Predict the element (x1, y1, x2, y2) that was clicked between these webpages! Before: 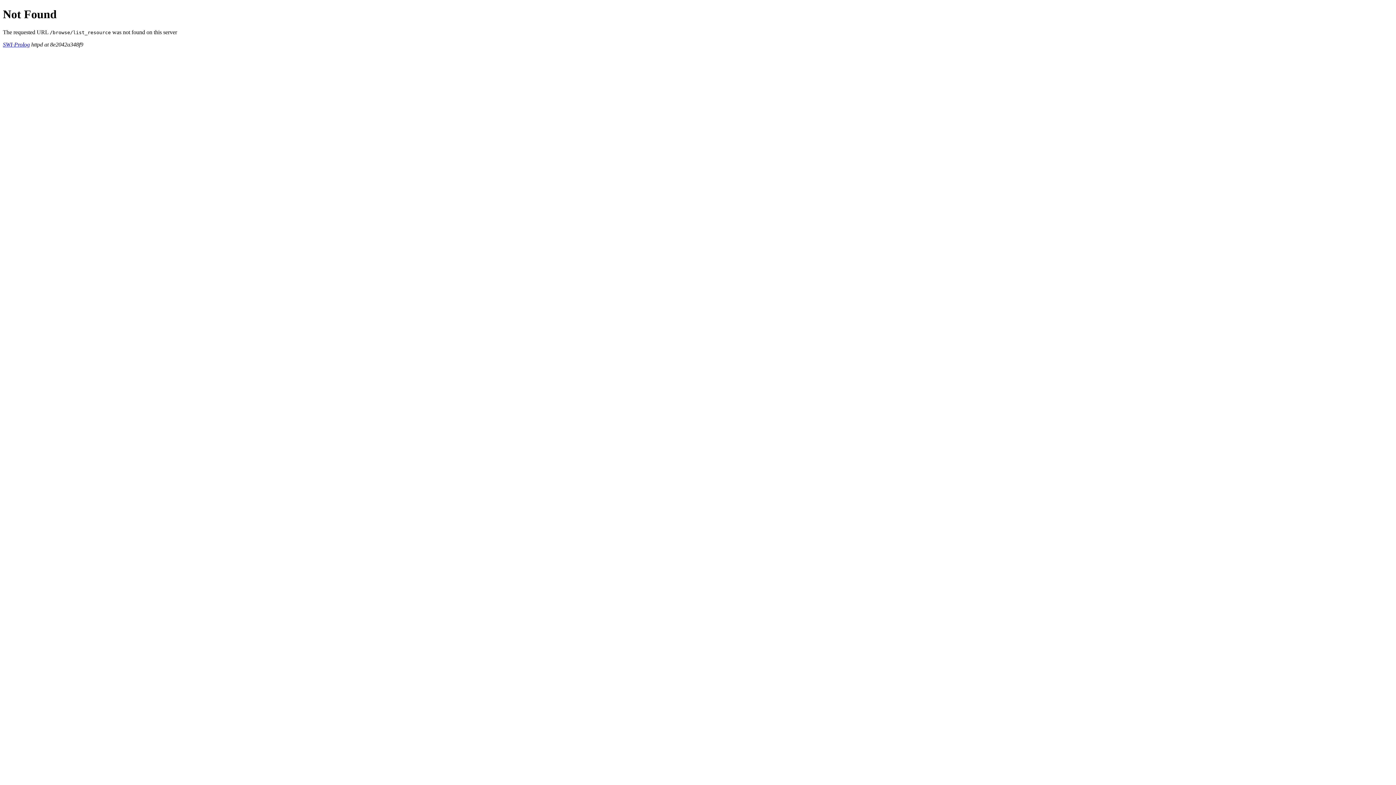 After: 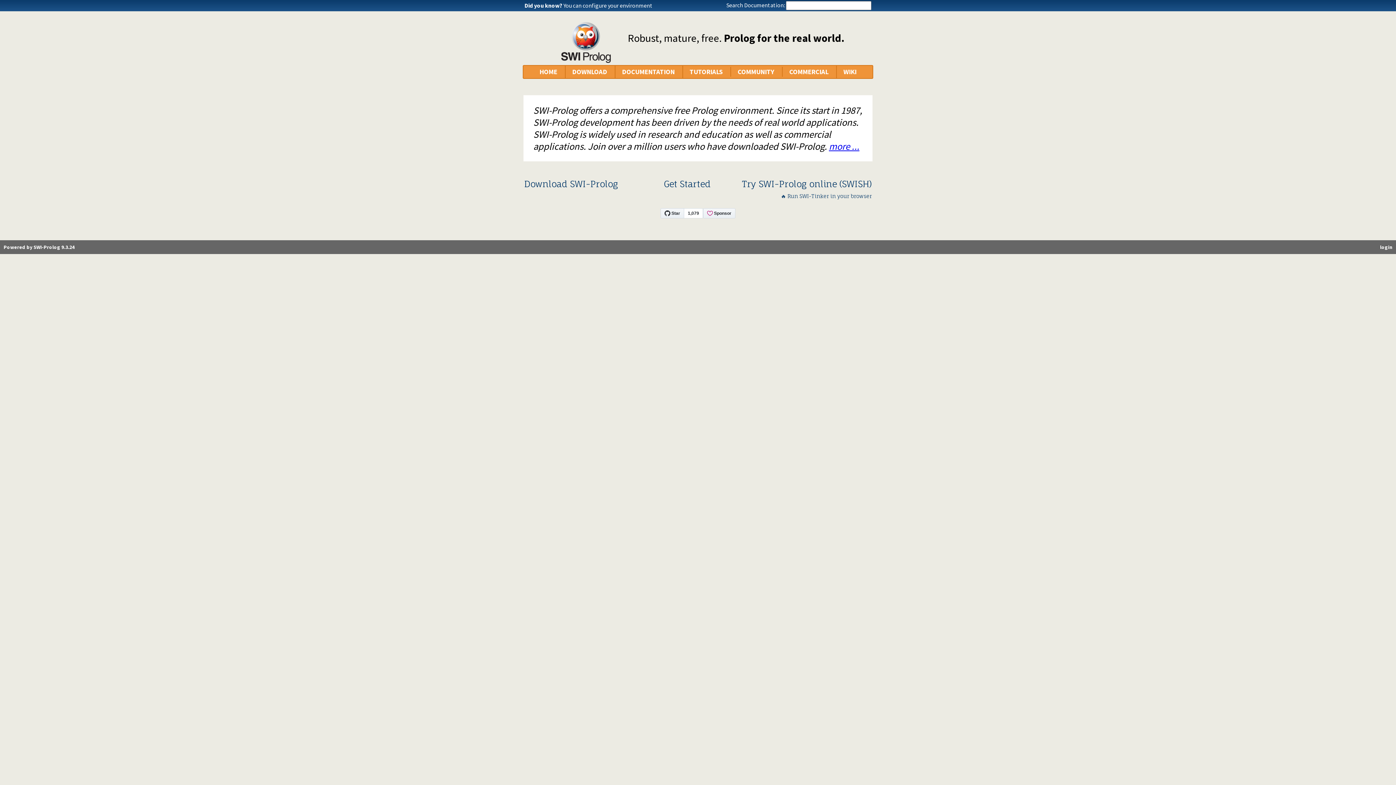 Action: label: SWI-Prolog bbox: (2, 41, 29, 47)